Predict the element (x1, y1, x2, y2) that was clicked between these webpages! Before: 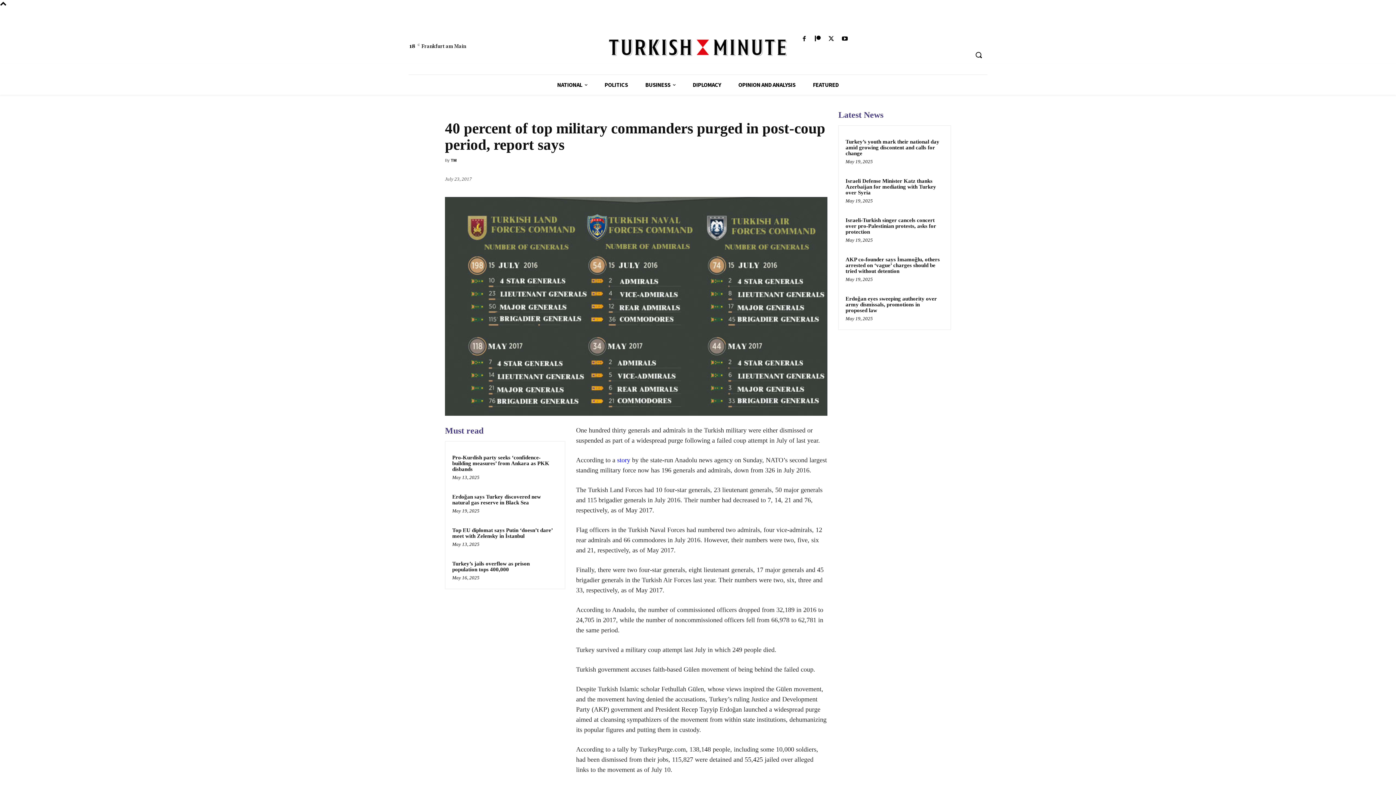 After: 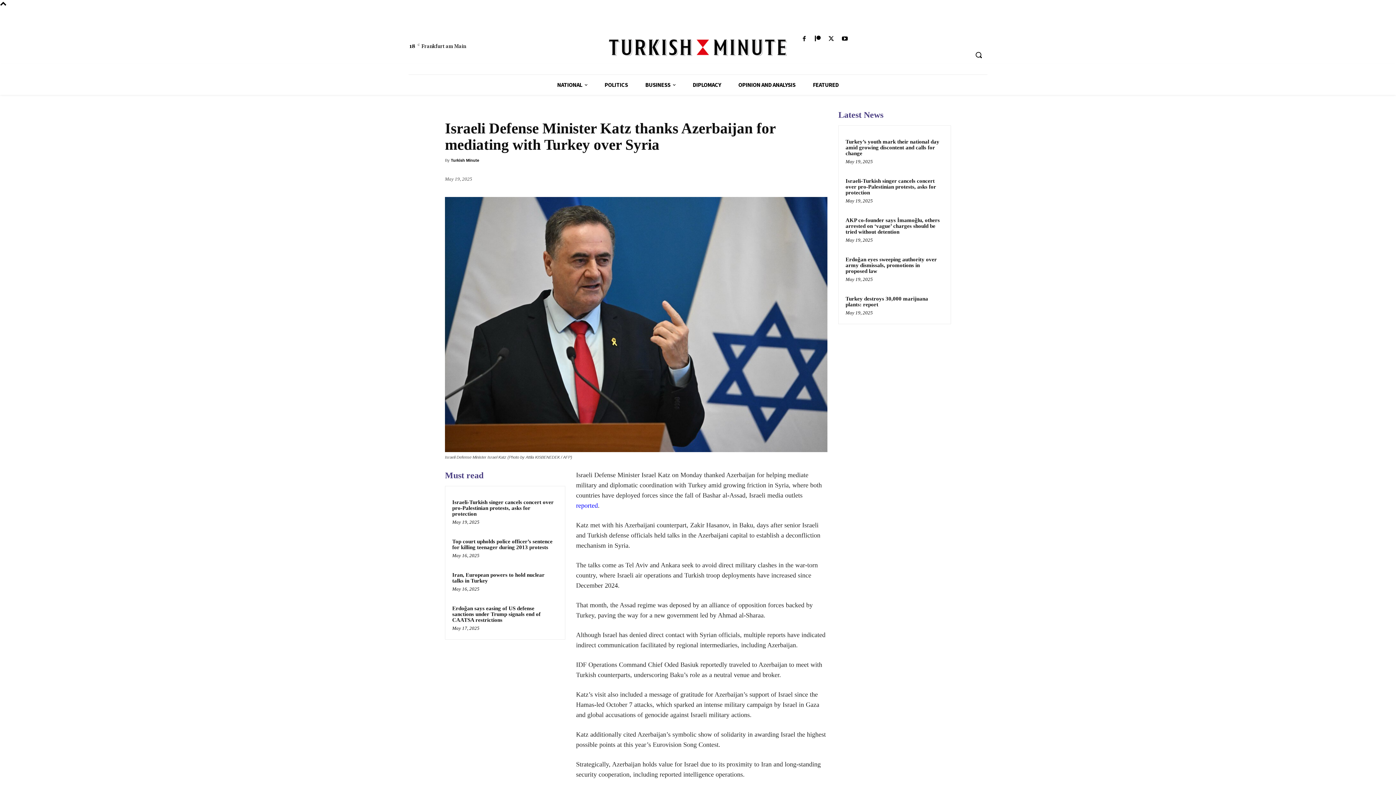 Action: bbox: (845, 178, 936, 195) label: Israeli Defense Minister Katz thanks Azerbaijan for mediating with Turkey over Syria